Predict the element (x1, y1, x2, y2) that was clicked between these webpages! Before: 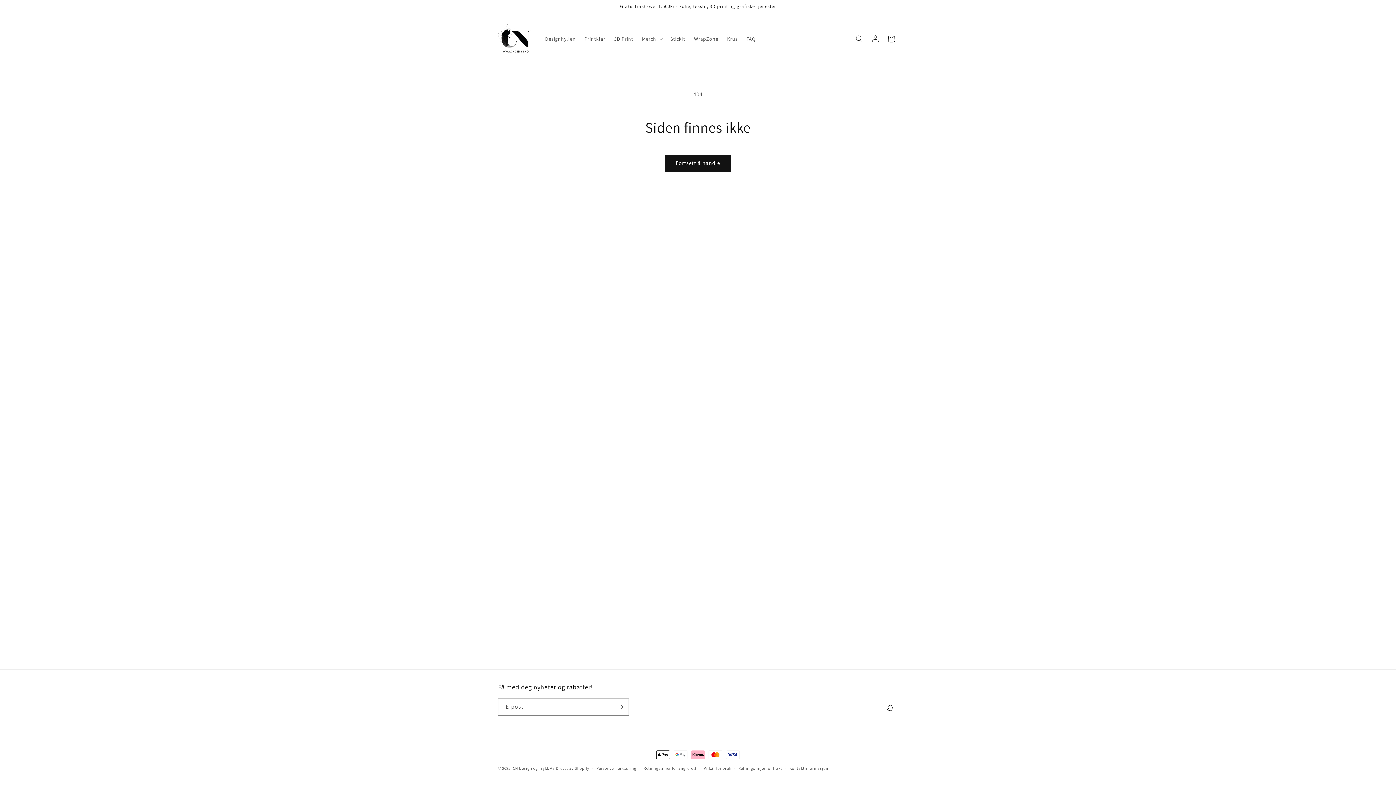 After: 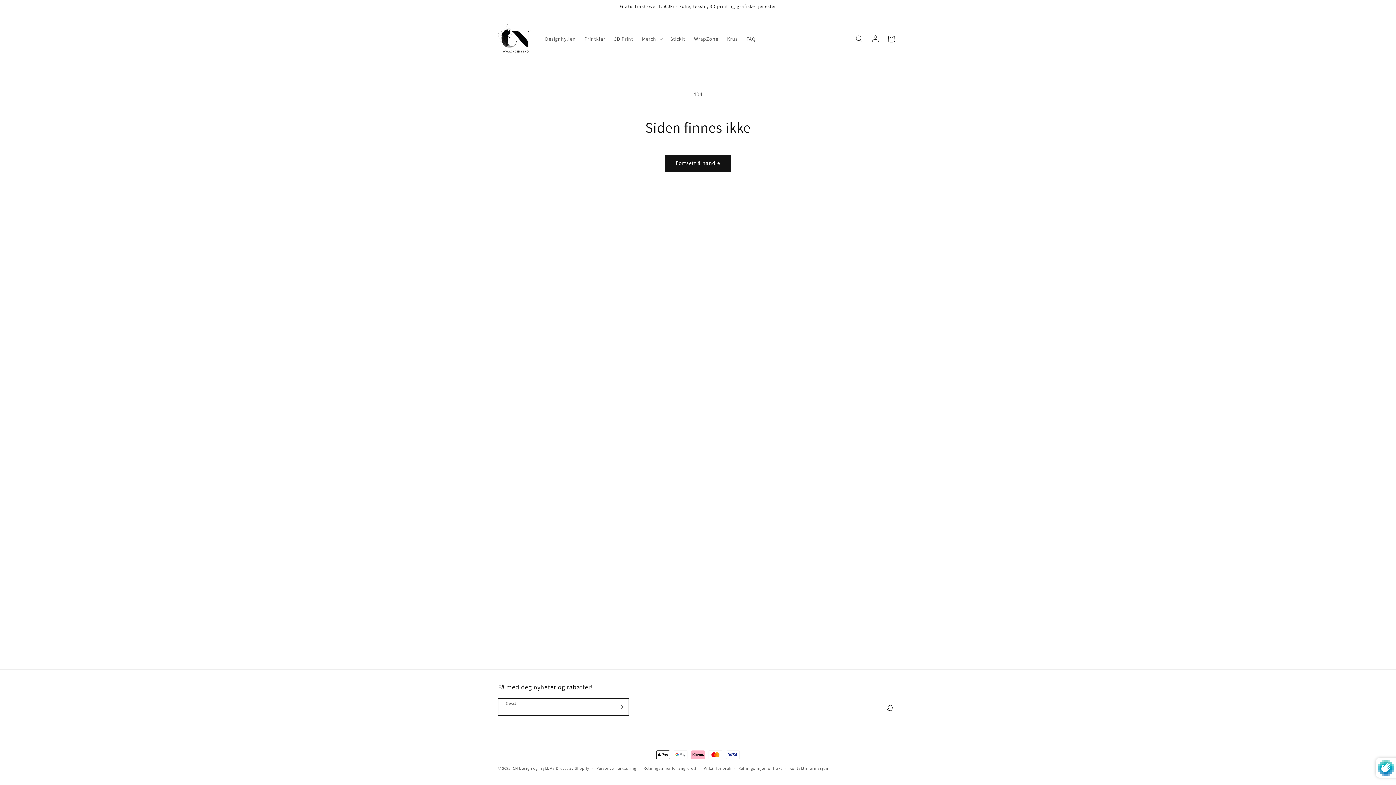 Action: bbox: (612, 698, 628, 716) label: Abonner